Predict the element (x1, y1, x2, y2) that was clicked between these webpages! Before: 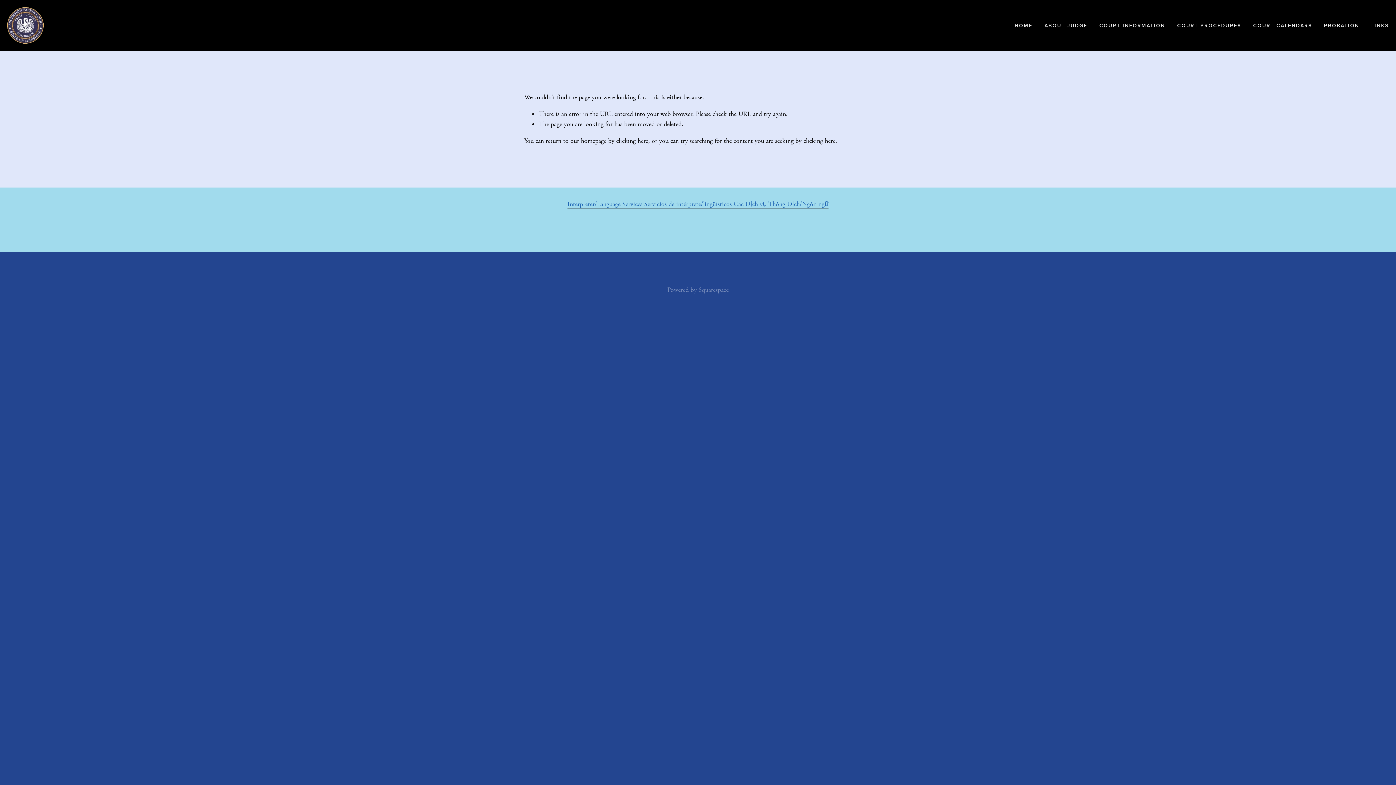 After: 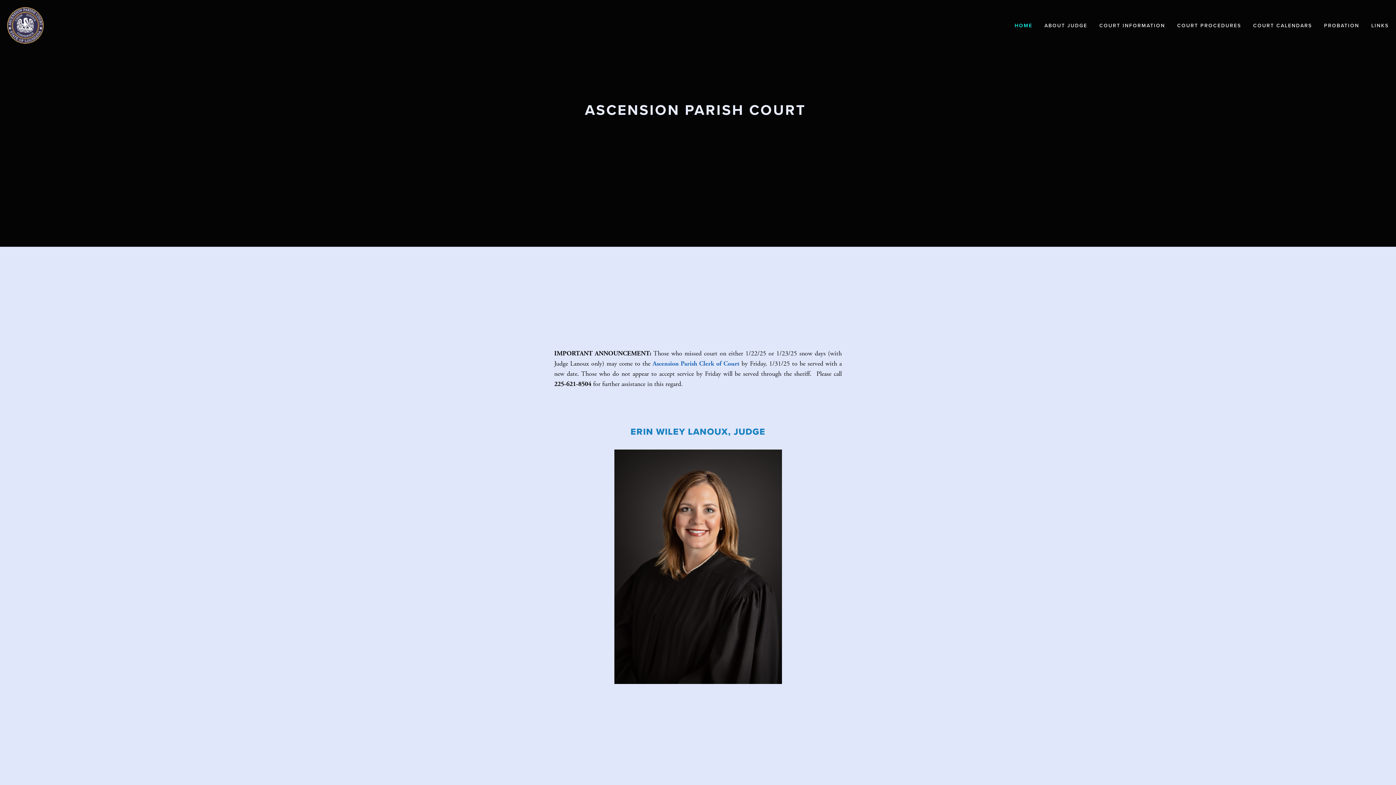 Action: bbox: (616, 136, 648, 145) label: clicking here